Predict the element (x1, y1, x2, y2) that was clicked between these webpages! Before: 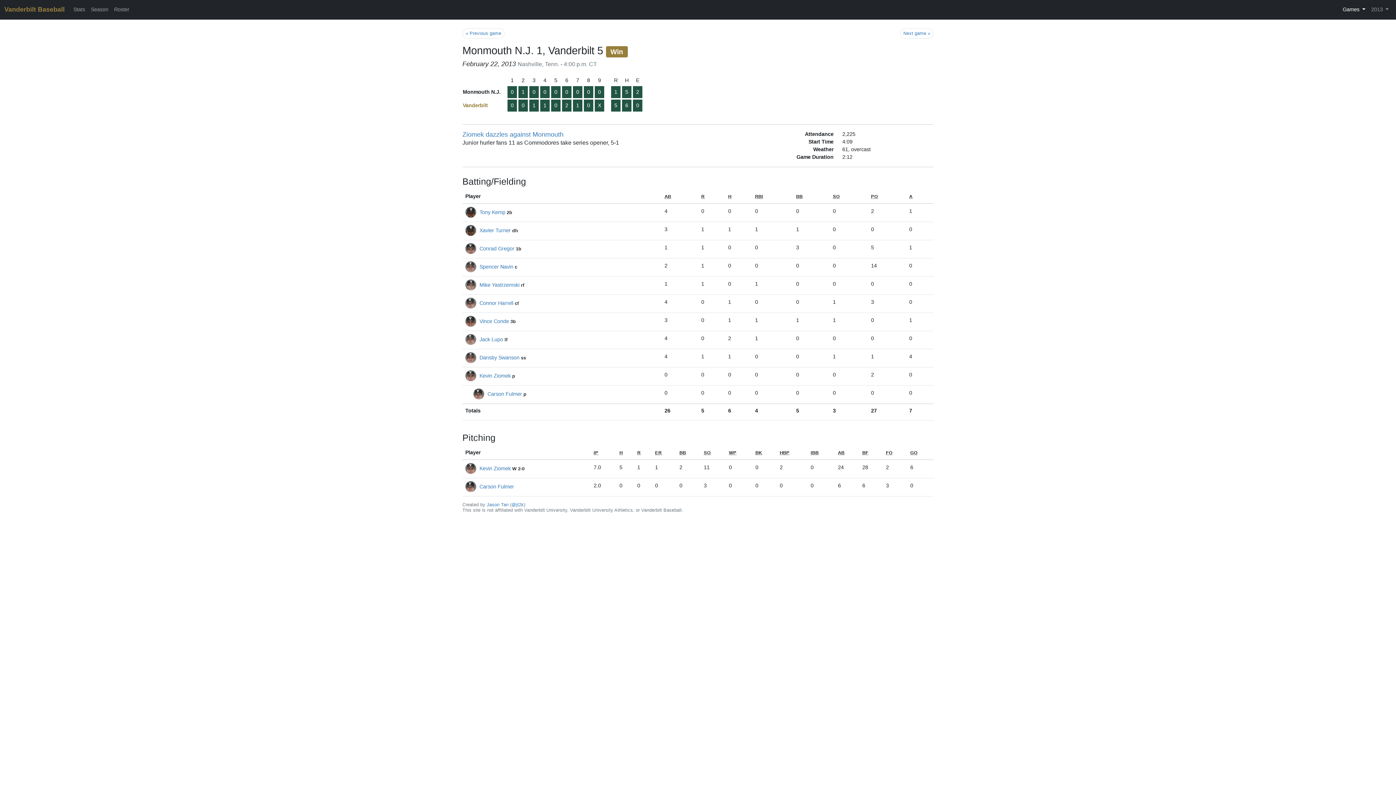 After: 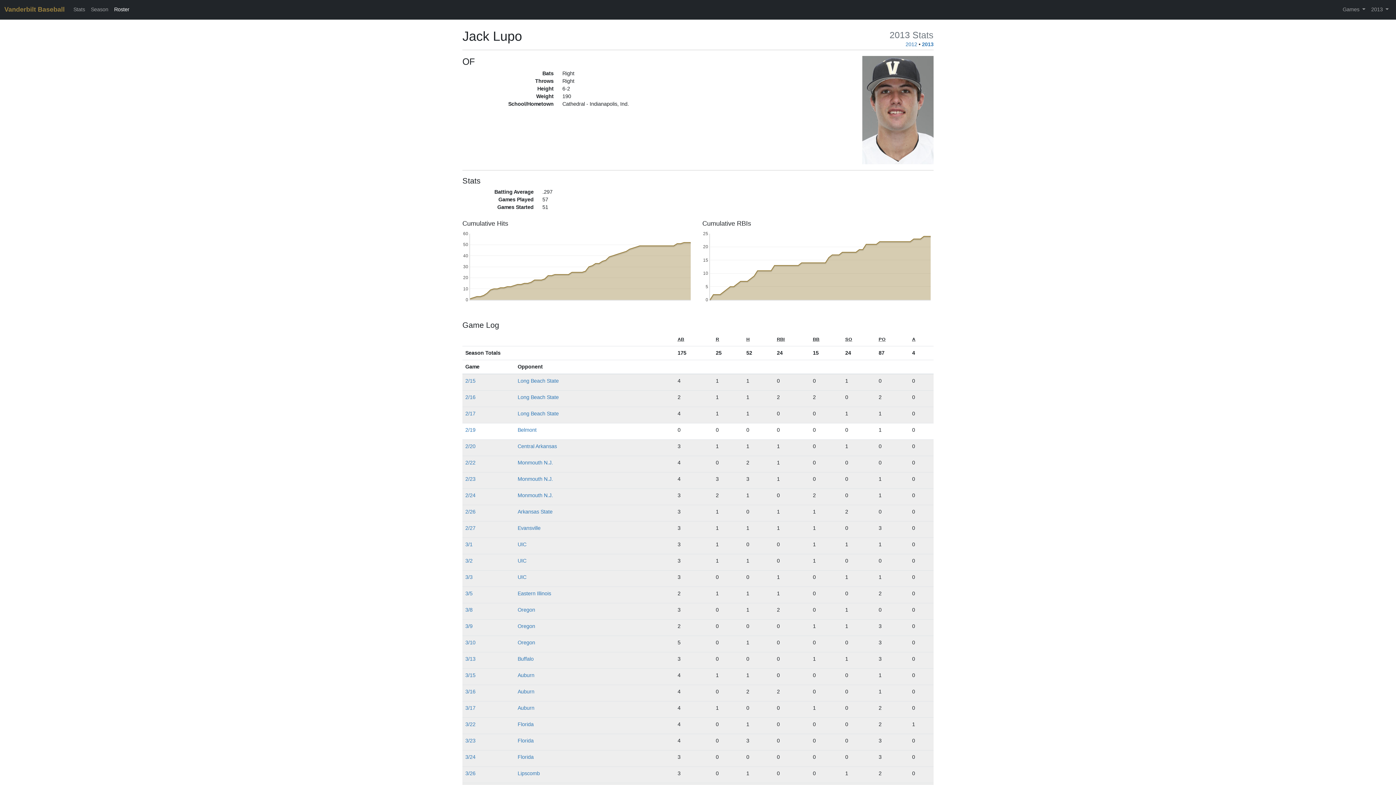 Action: bbox: (465, 339, 476, 345)